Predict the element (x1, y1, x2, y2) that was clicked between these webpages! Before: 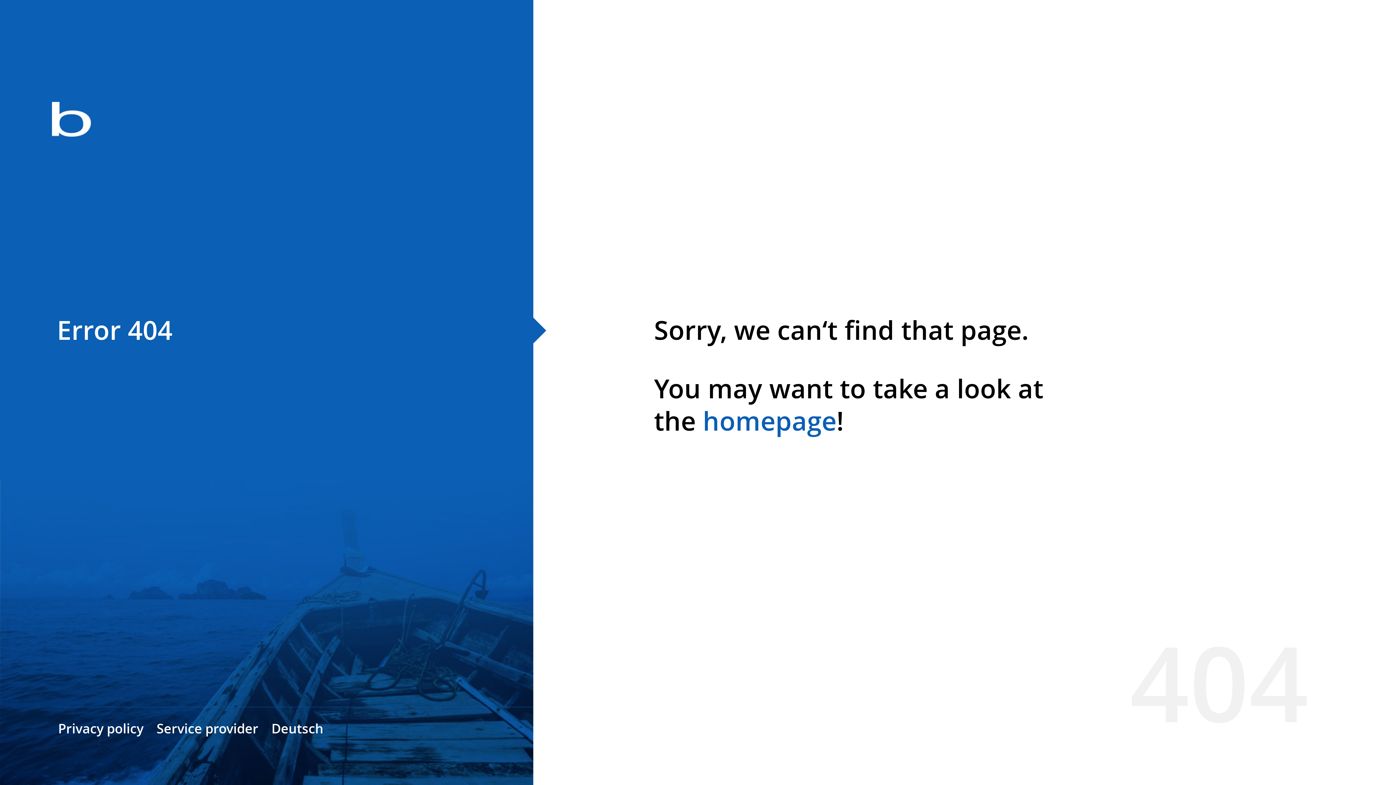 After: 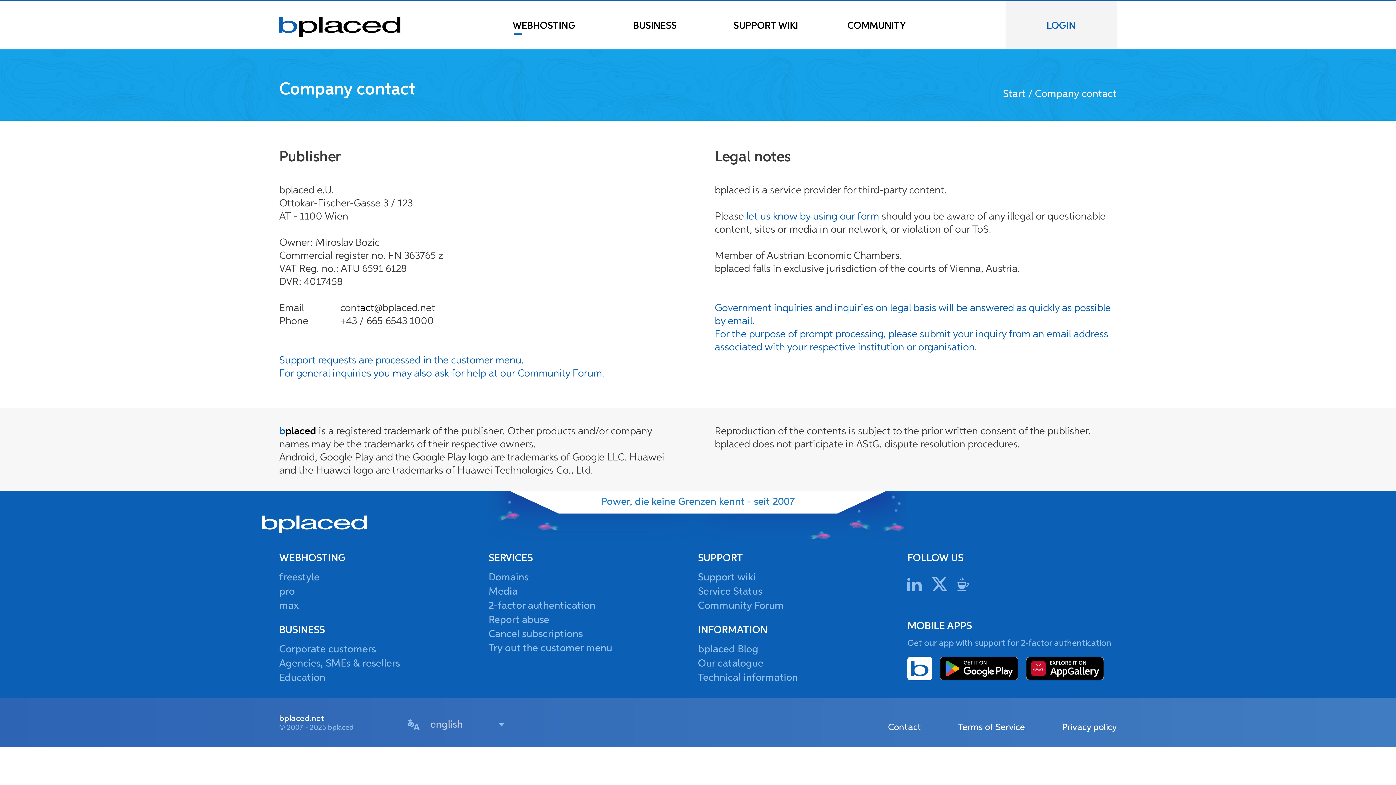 Action: label: Service provider bbox: (156, 720, 258, 737)